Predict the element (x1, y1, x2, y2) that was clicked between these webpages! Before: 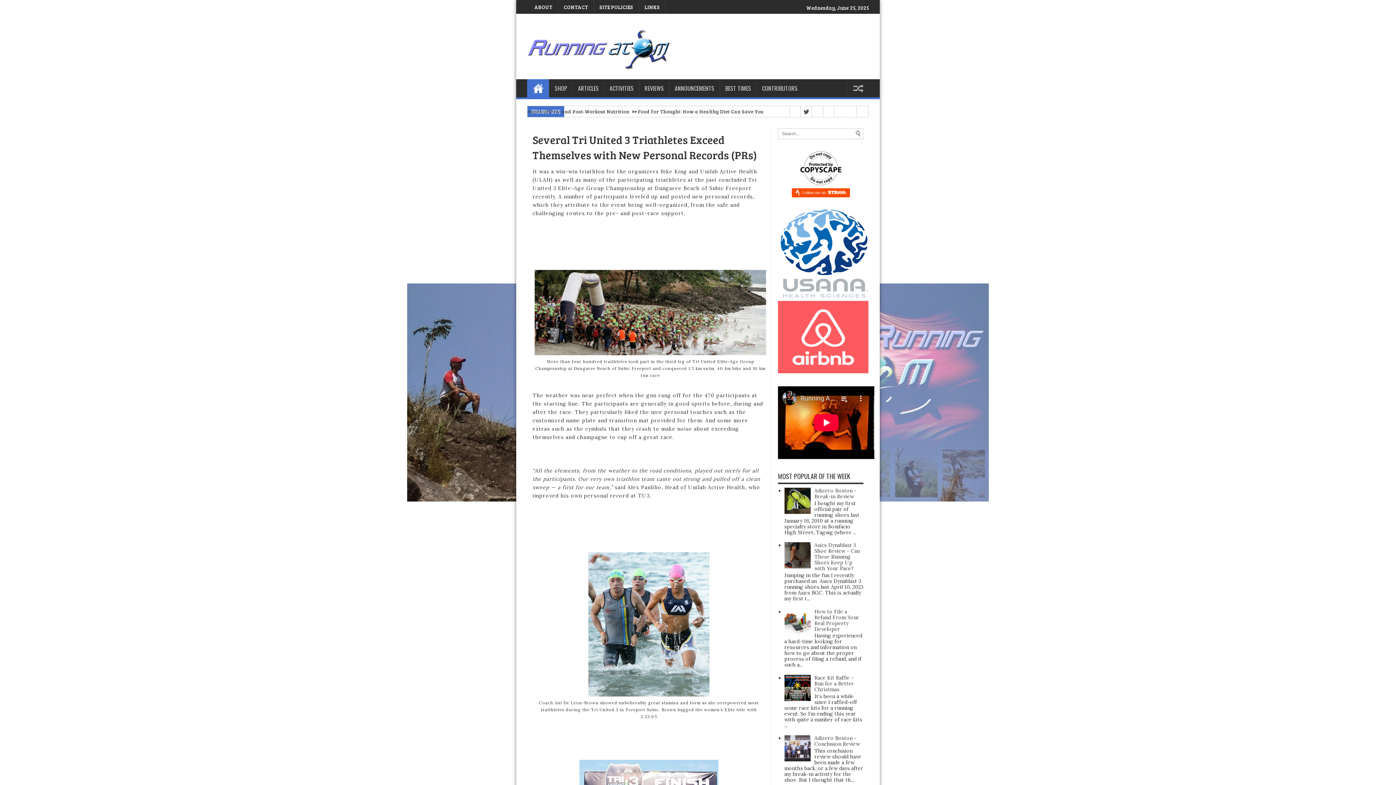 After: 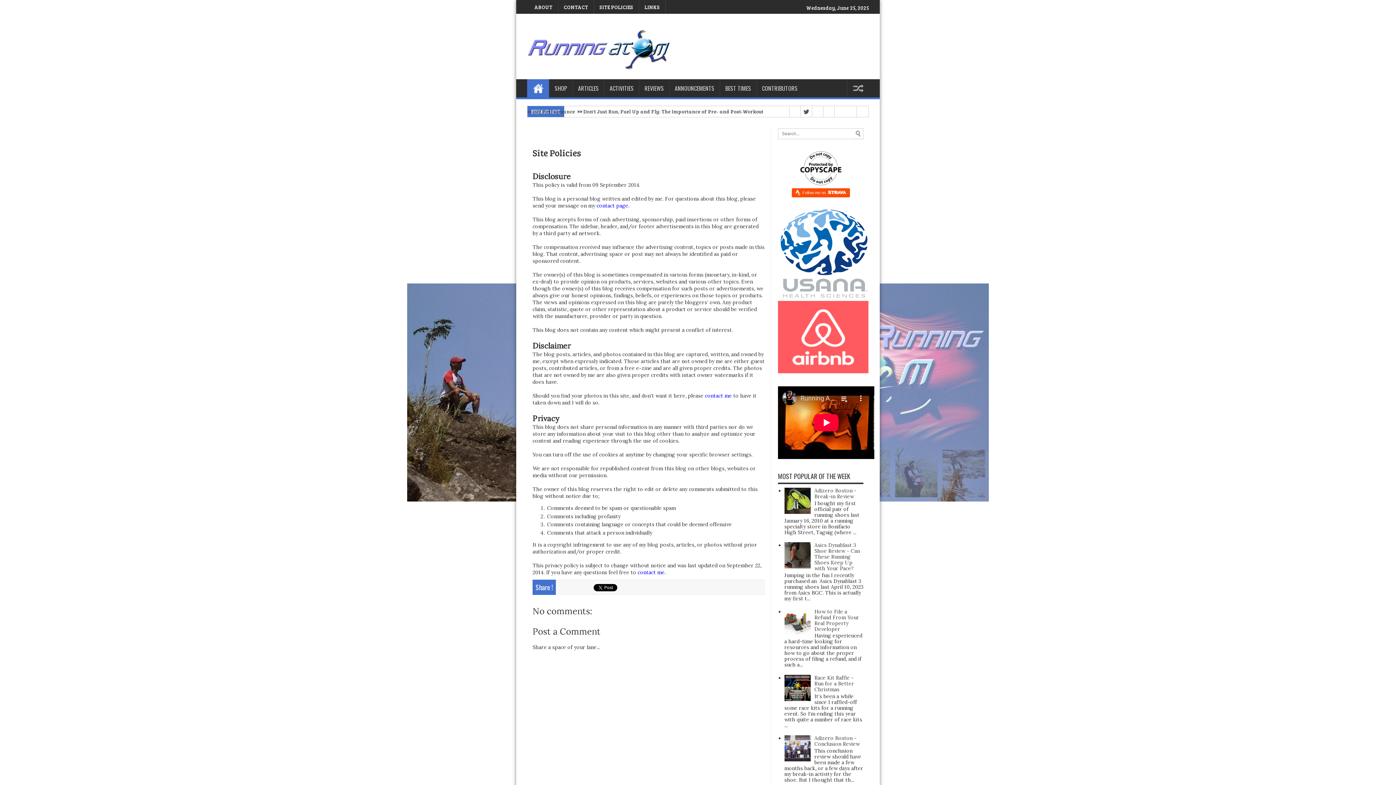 Action: bbox: (594, -3, 639, 17) label: SITE POLICIES